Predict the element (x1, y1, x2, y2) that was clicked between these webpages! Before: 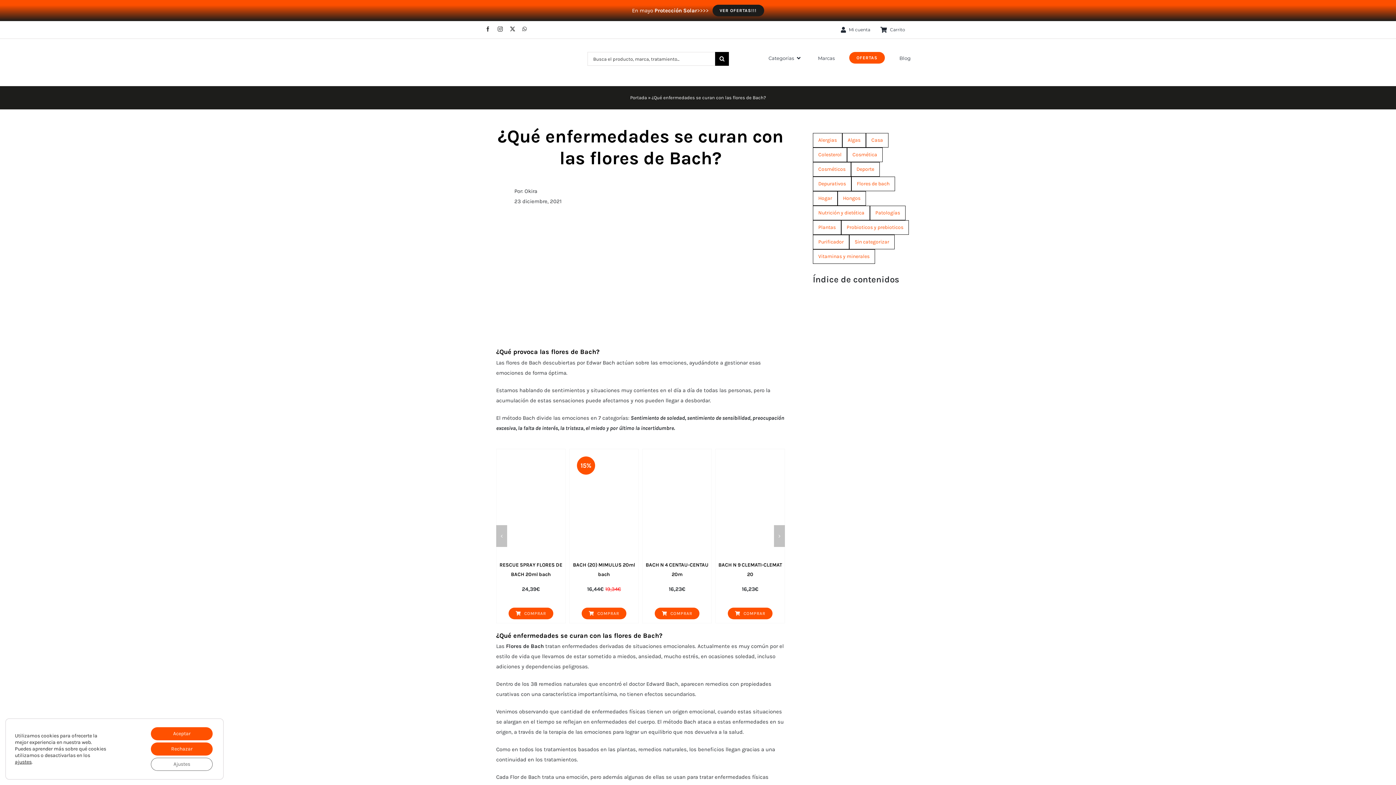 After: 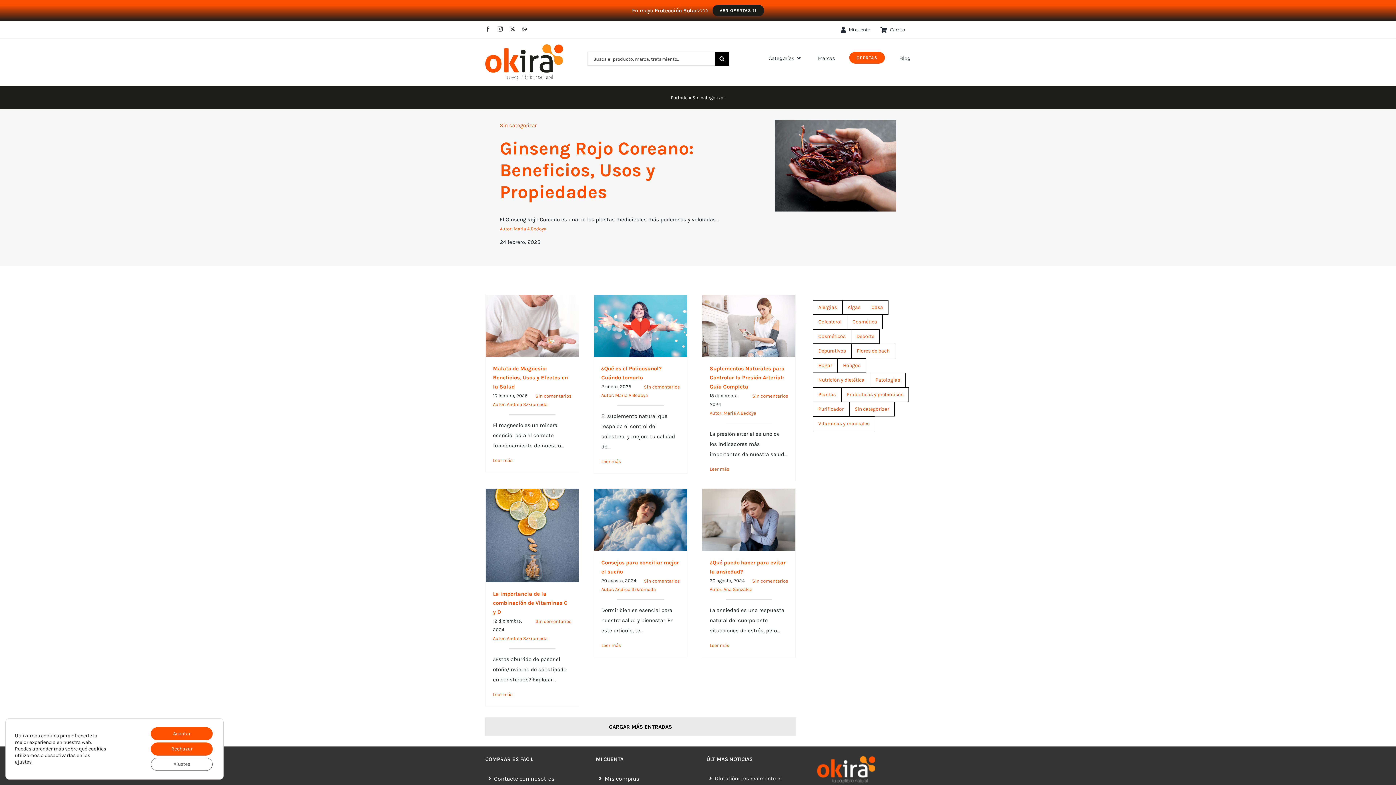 Action: label: Sin categorizar (12 elementos) bbox: (849, 234, 894, 249)